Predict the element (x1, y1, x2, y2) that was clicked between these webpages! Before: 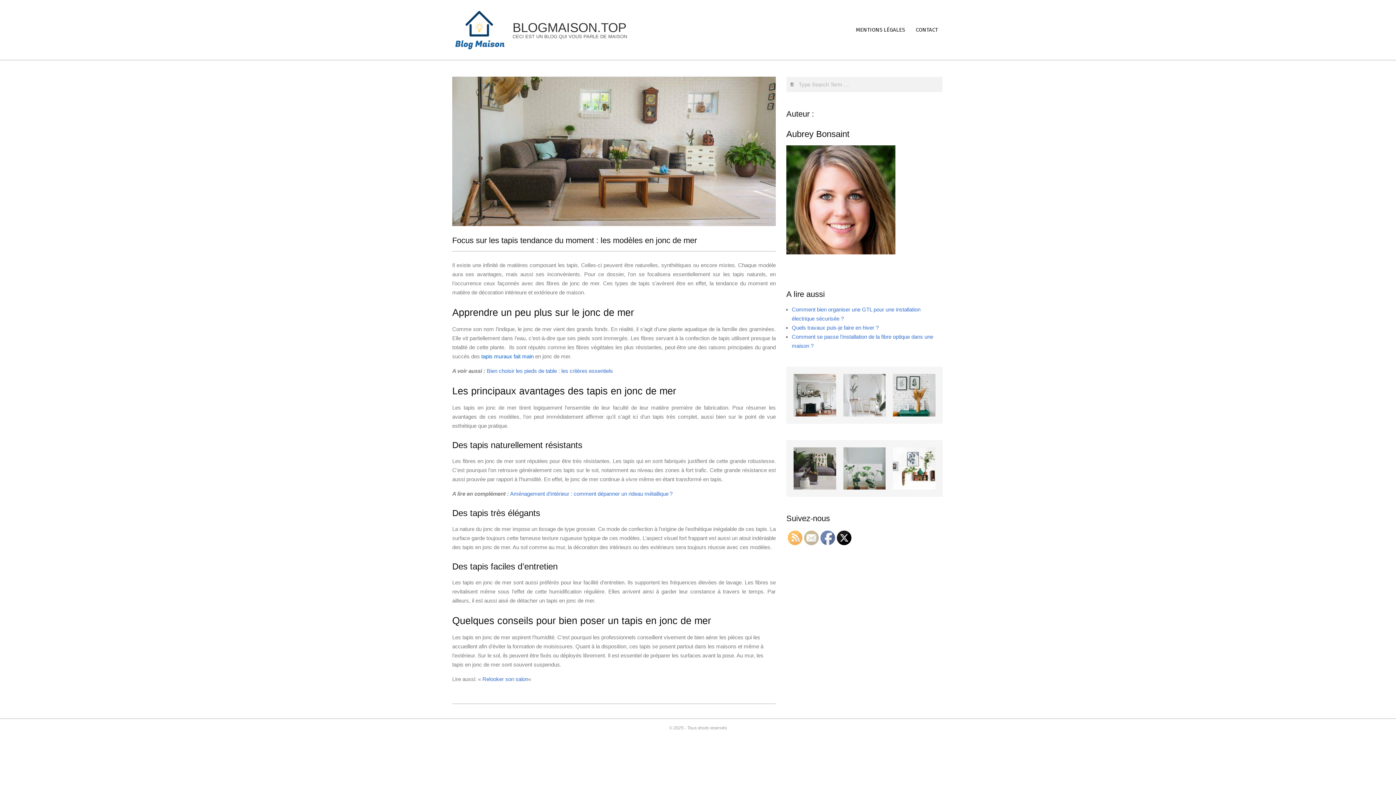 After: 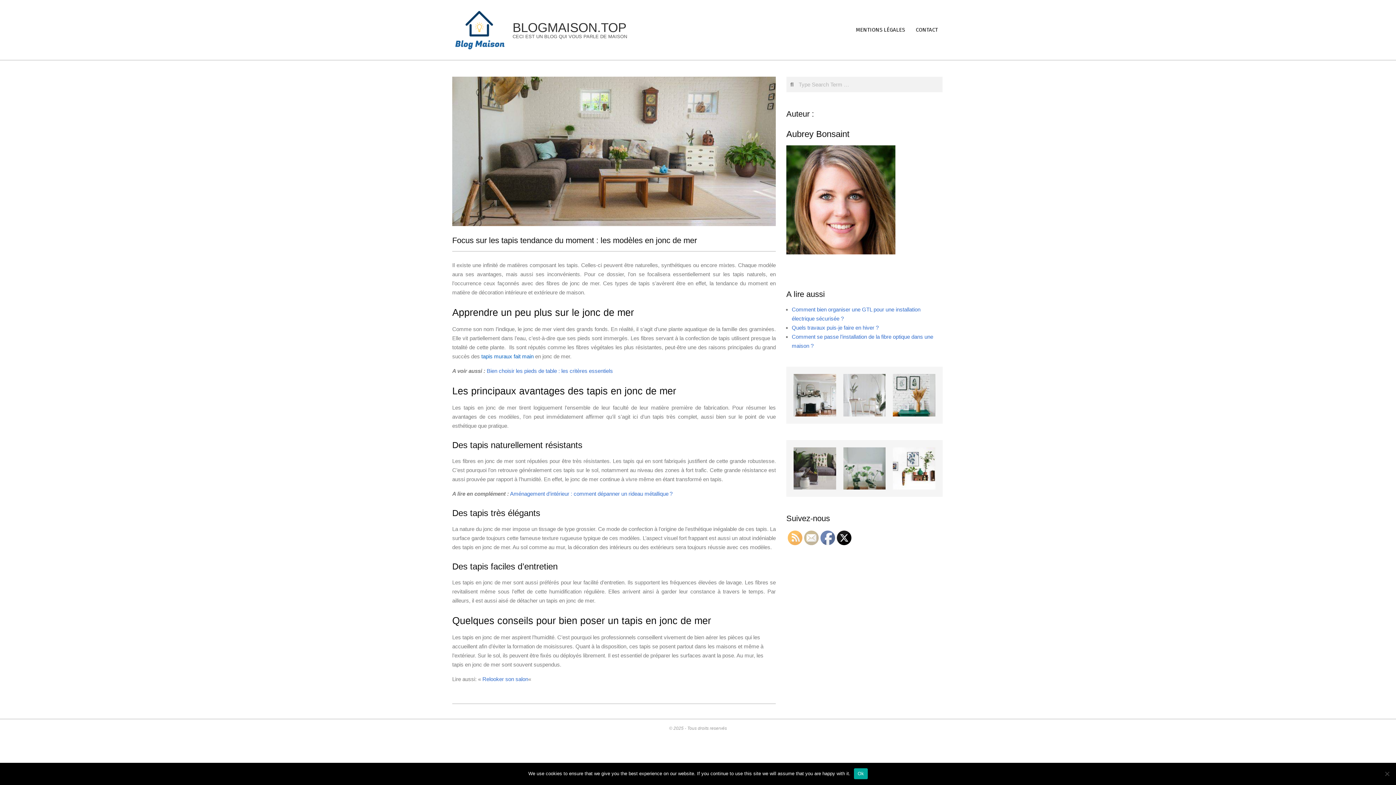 Action: bbox: (837, 531, 852, 545)